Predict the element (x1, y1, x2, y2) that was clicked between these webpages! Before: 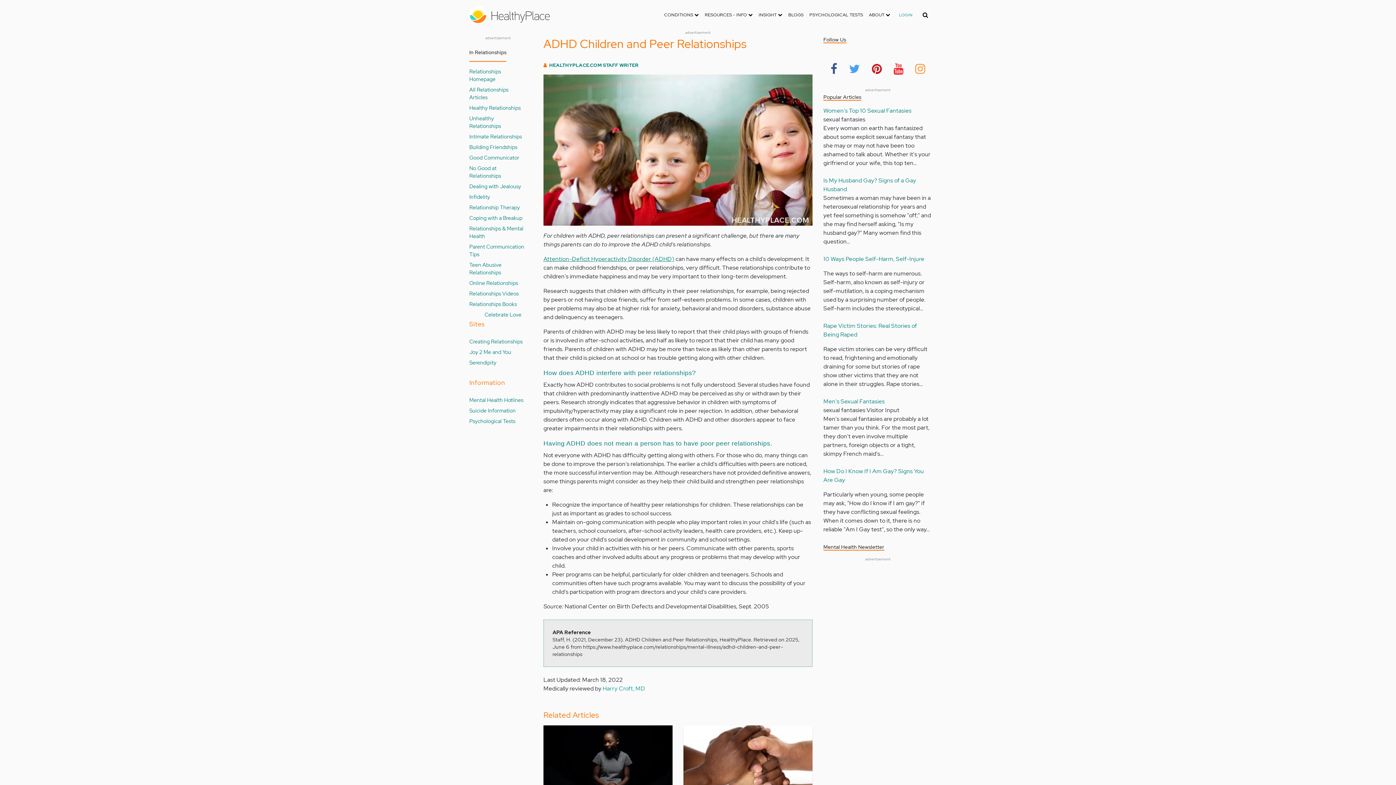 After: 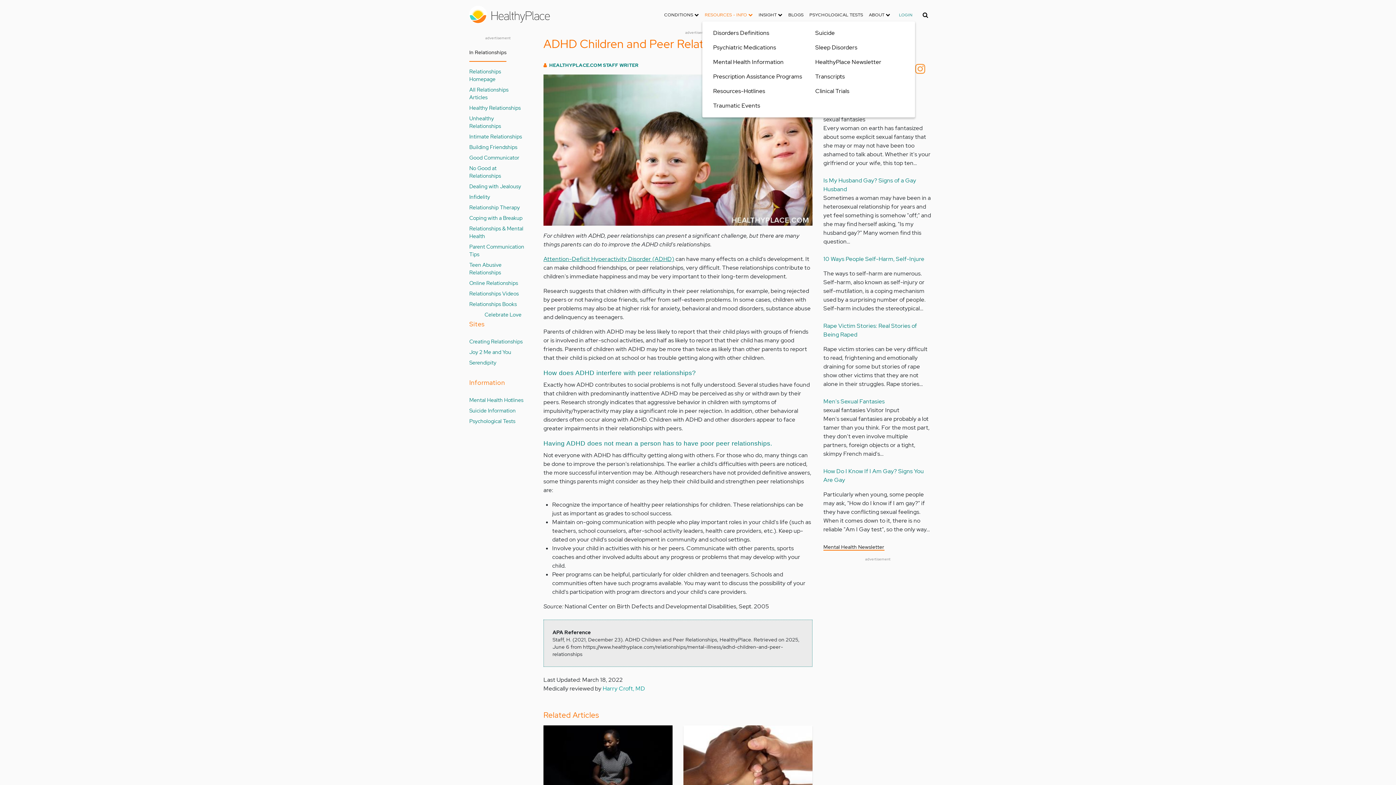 Action: label: RESOURCES - INFO  bbox: (702, 8, 755, 21)